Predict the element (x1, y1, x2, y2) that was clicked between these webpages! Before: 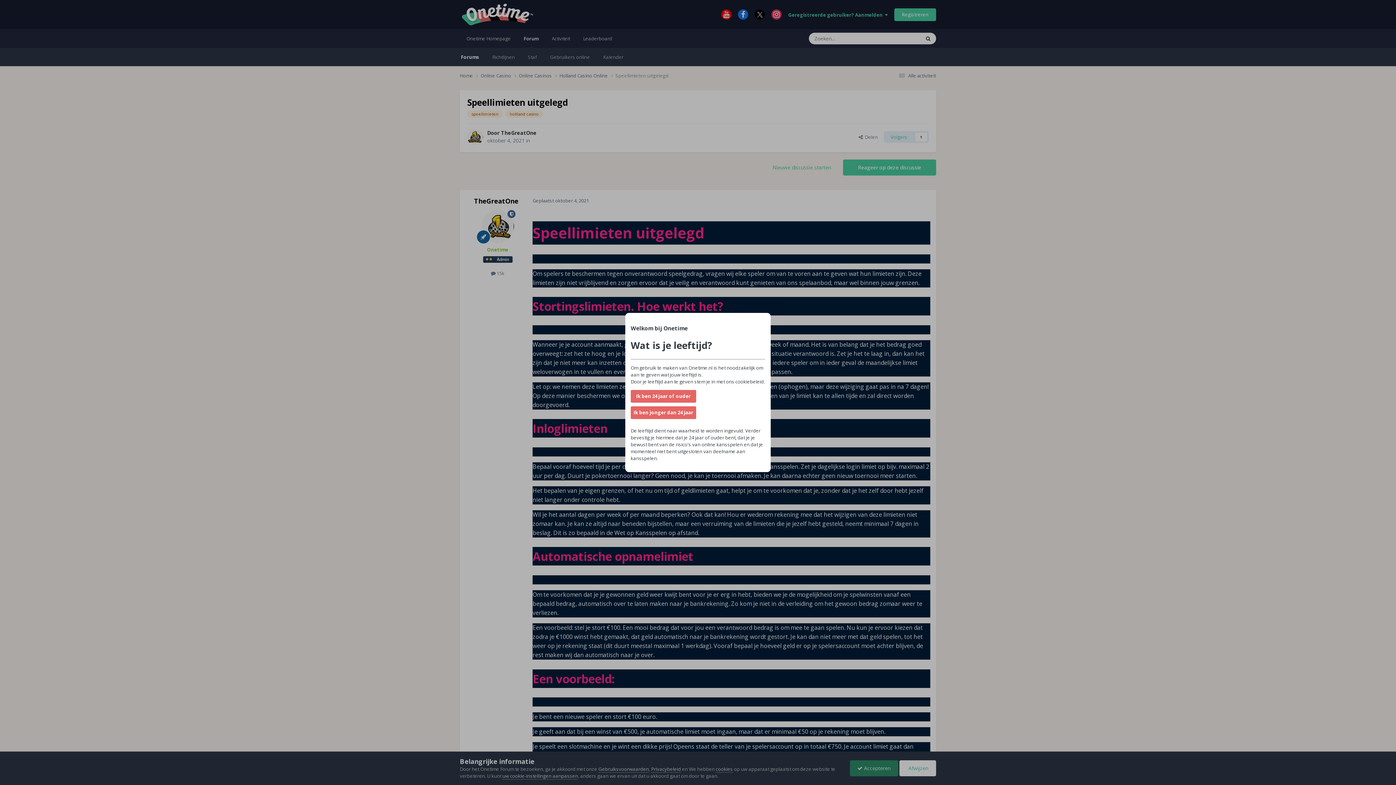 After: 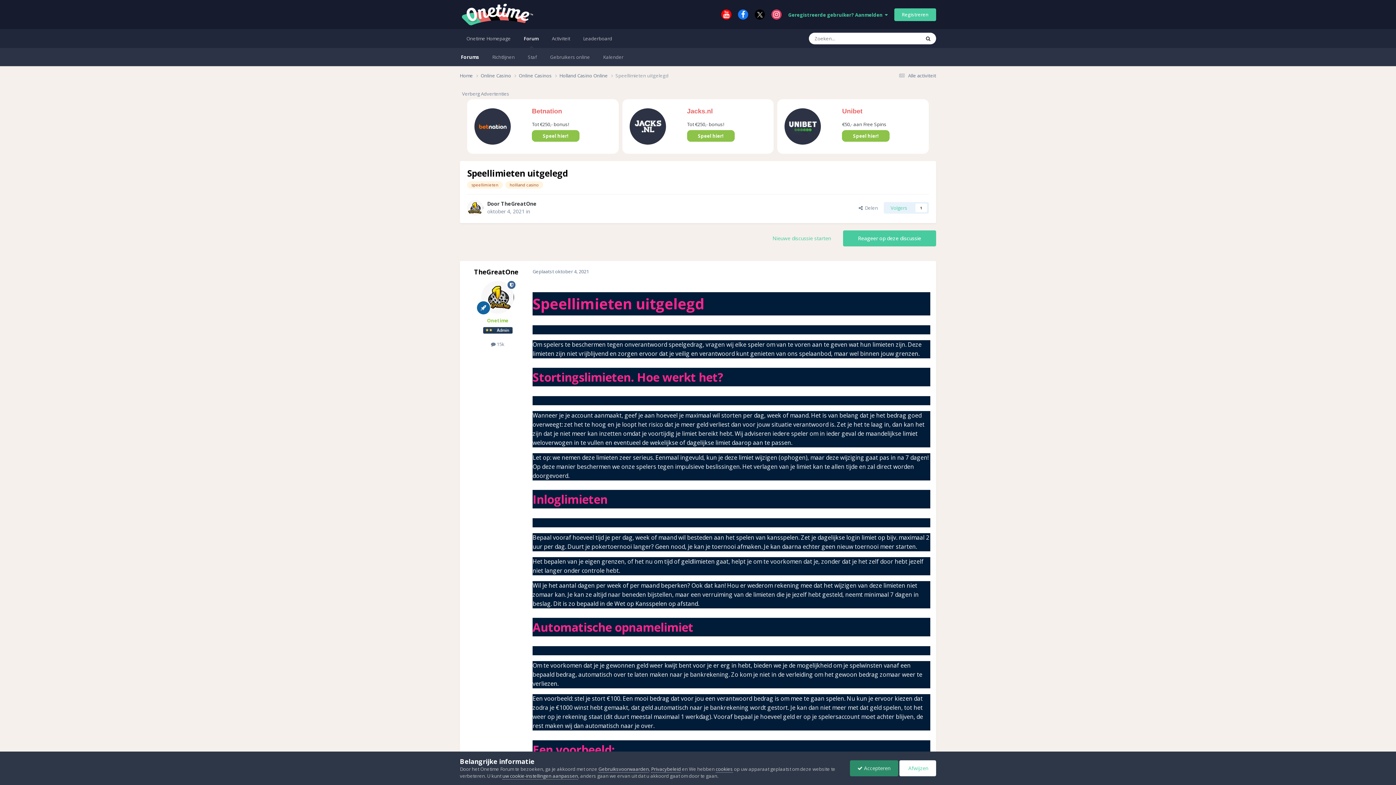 Action: label: Ik ben 24 jaar of ouder bbox: (630, 390, 696, 402)